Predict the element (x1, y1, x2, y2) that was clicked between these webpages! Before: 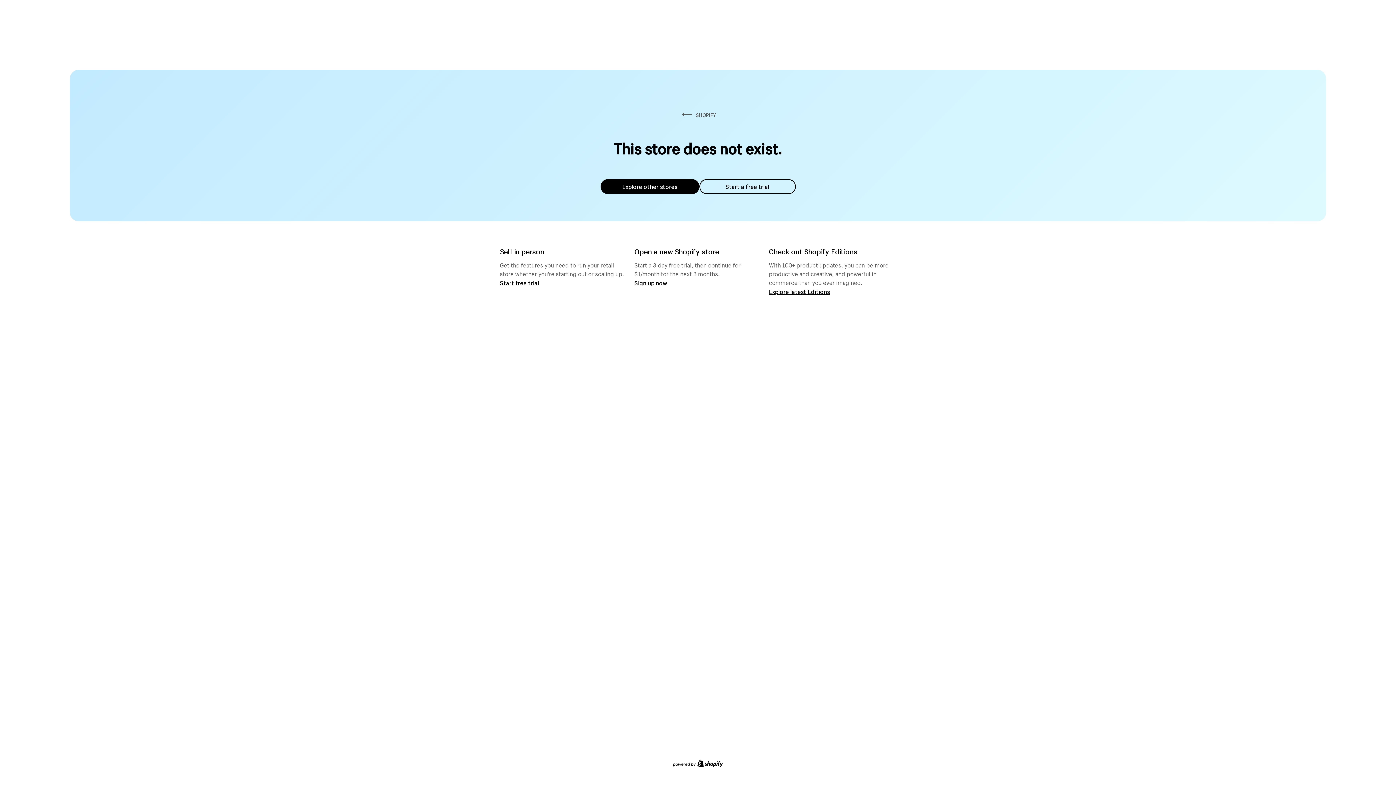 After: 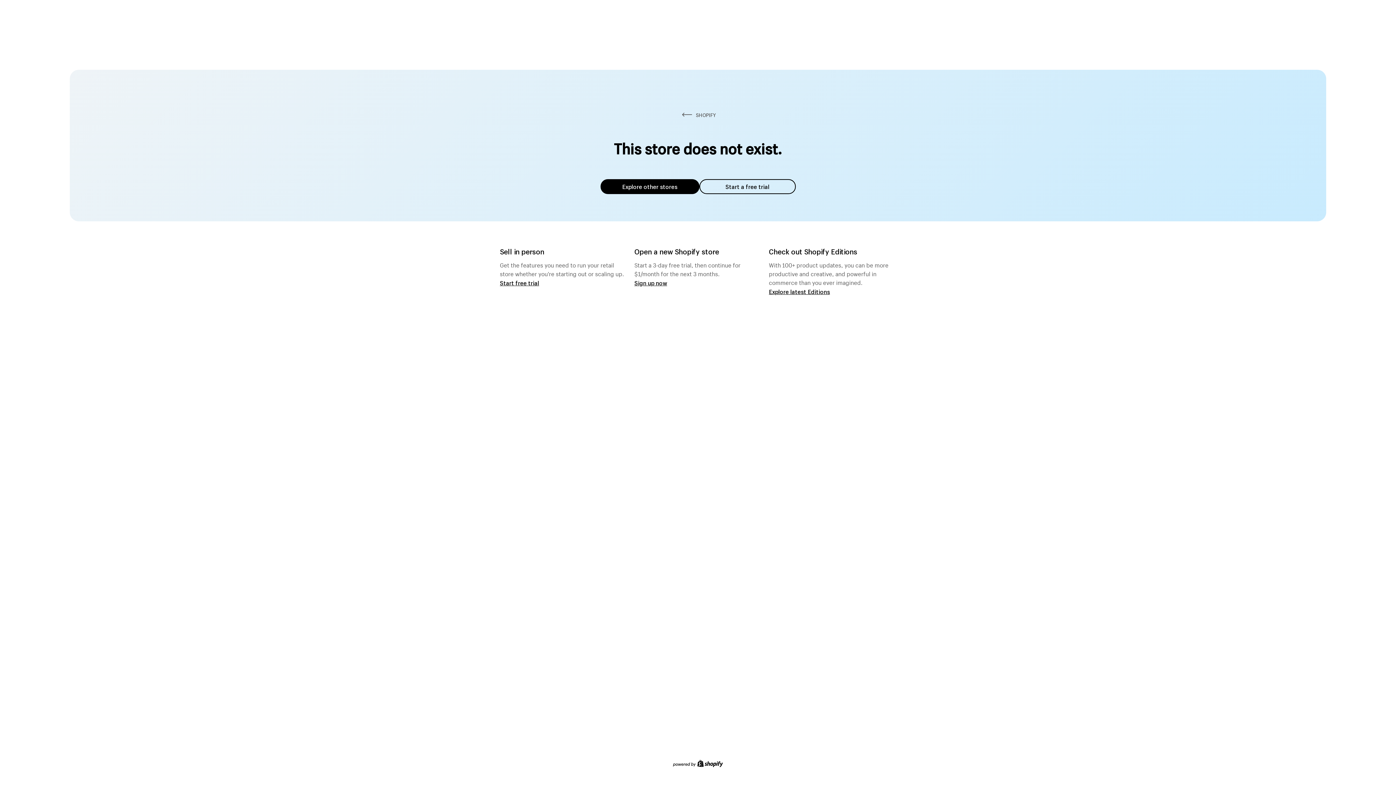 Action: label: Explore other stores bbox: (600, 179, 699, 194)